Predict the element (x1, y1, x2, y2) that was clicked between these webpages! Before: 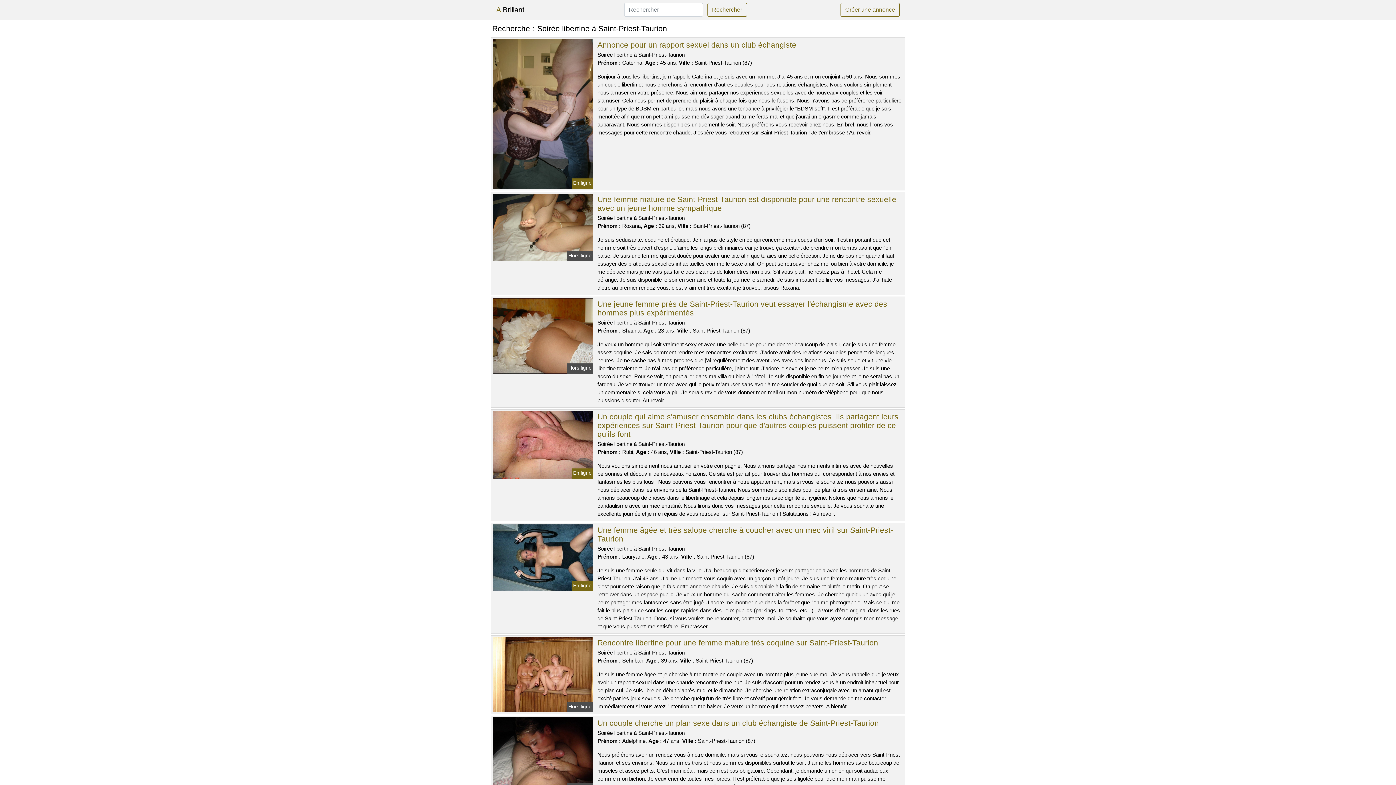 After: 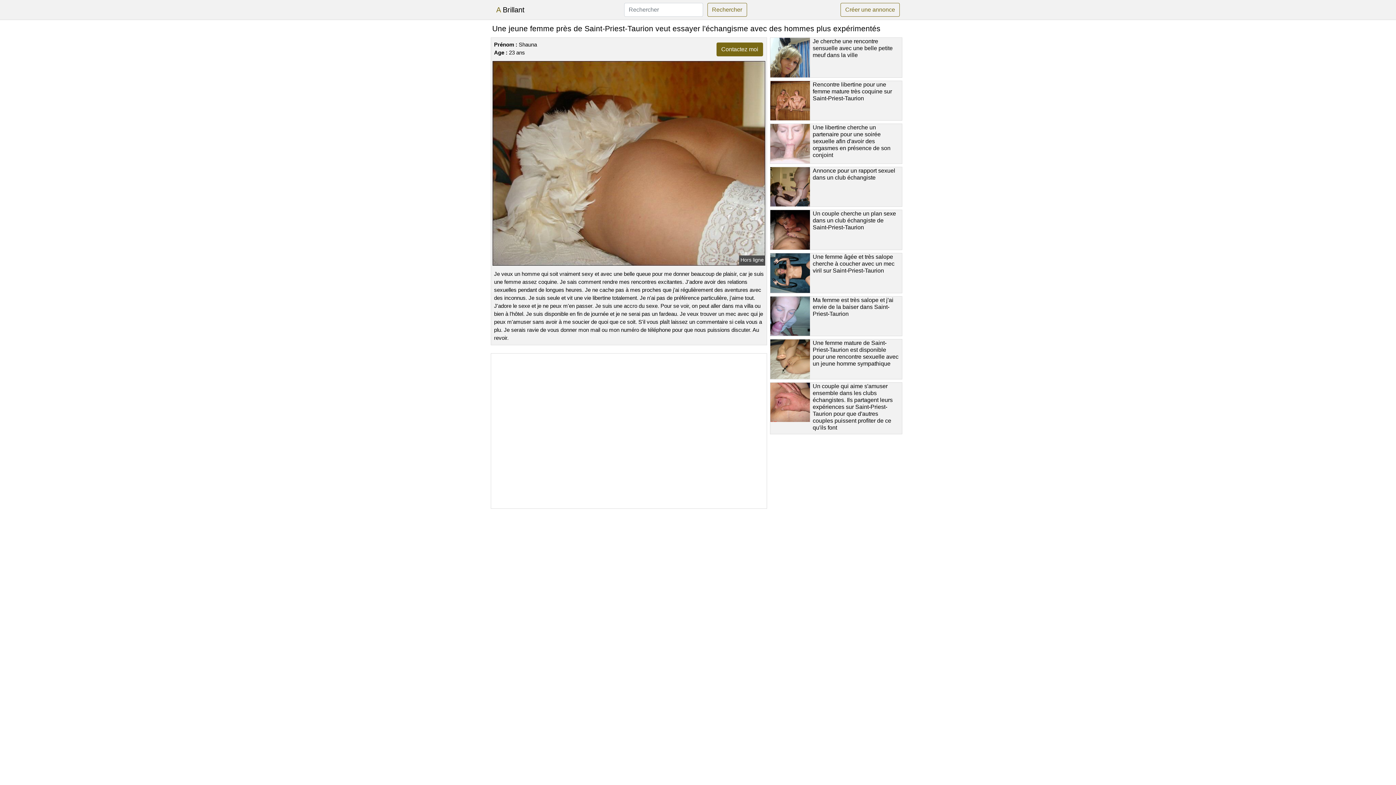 Action: bbox: (491, 332, 594, 338)